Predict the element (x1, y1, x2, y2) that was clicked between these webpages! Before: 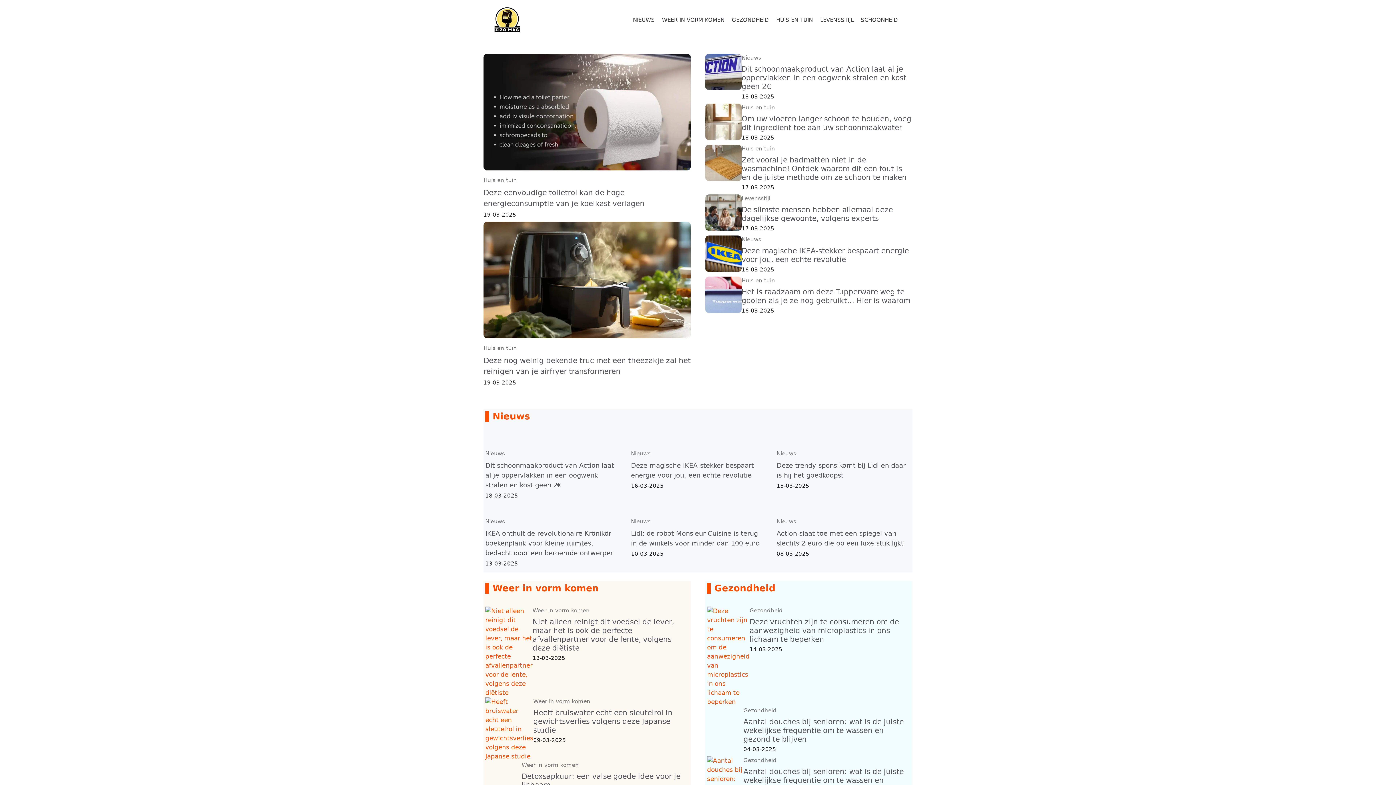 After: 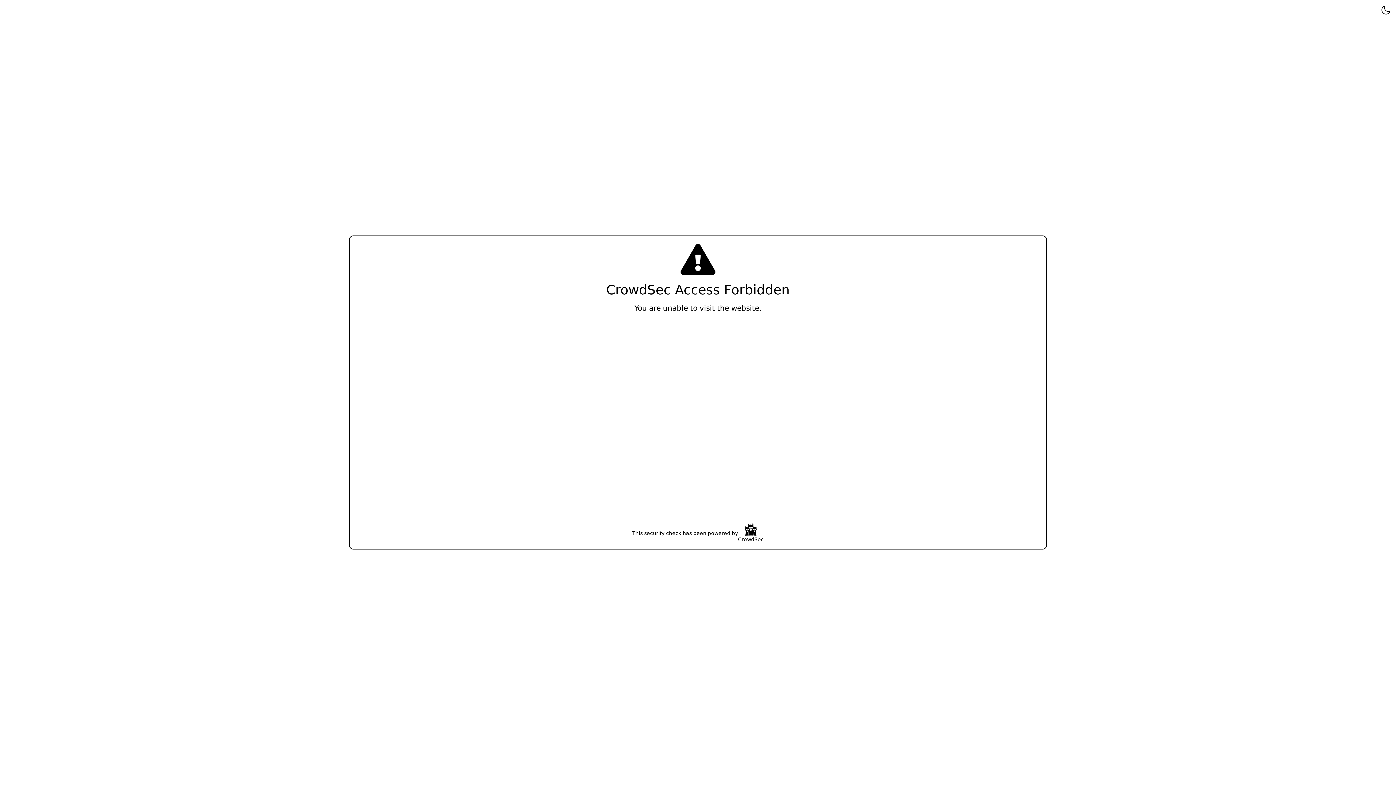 Action: bbox: (776, 450, 796, 456) label: Nieuws